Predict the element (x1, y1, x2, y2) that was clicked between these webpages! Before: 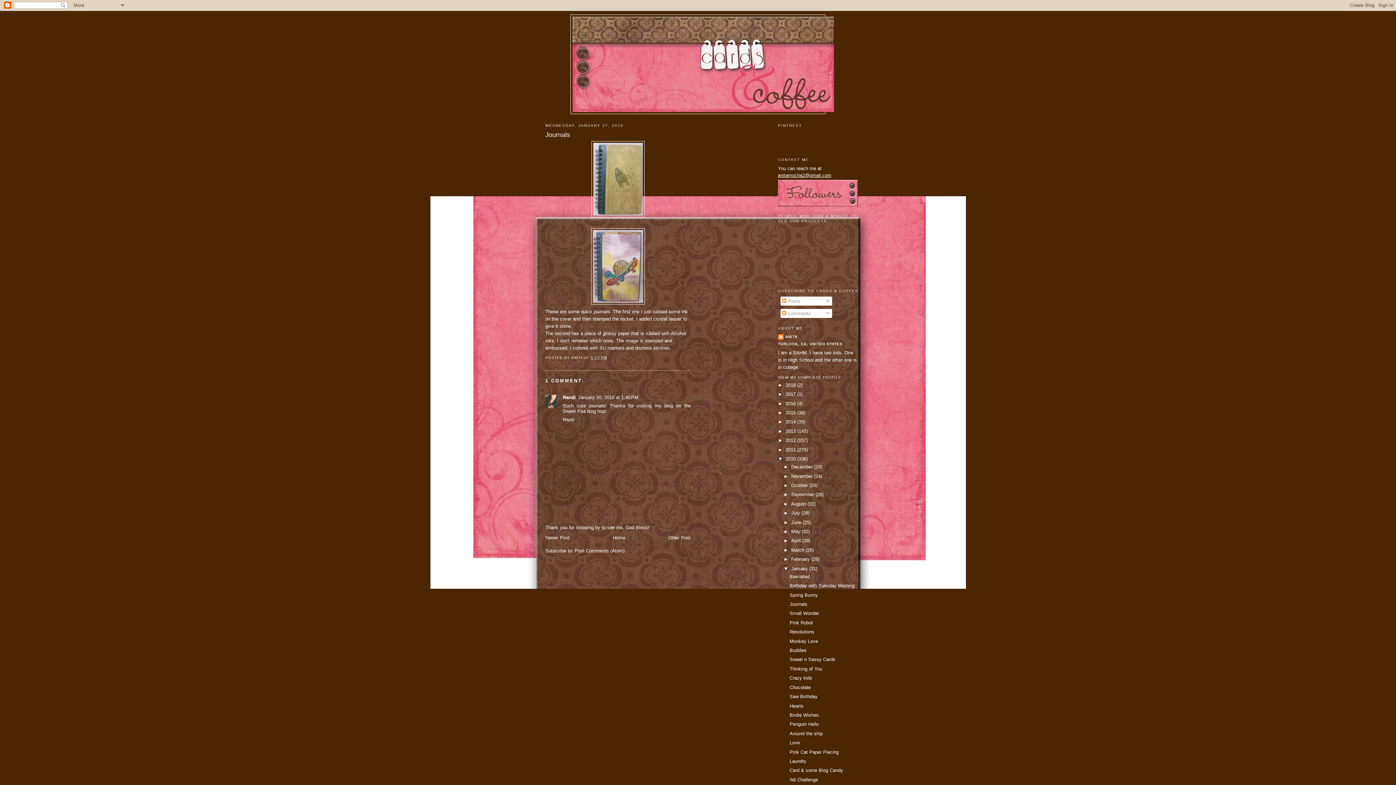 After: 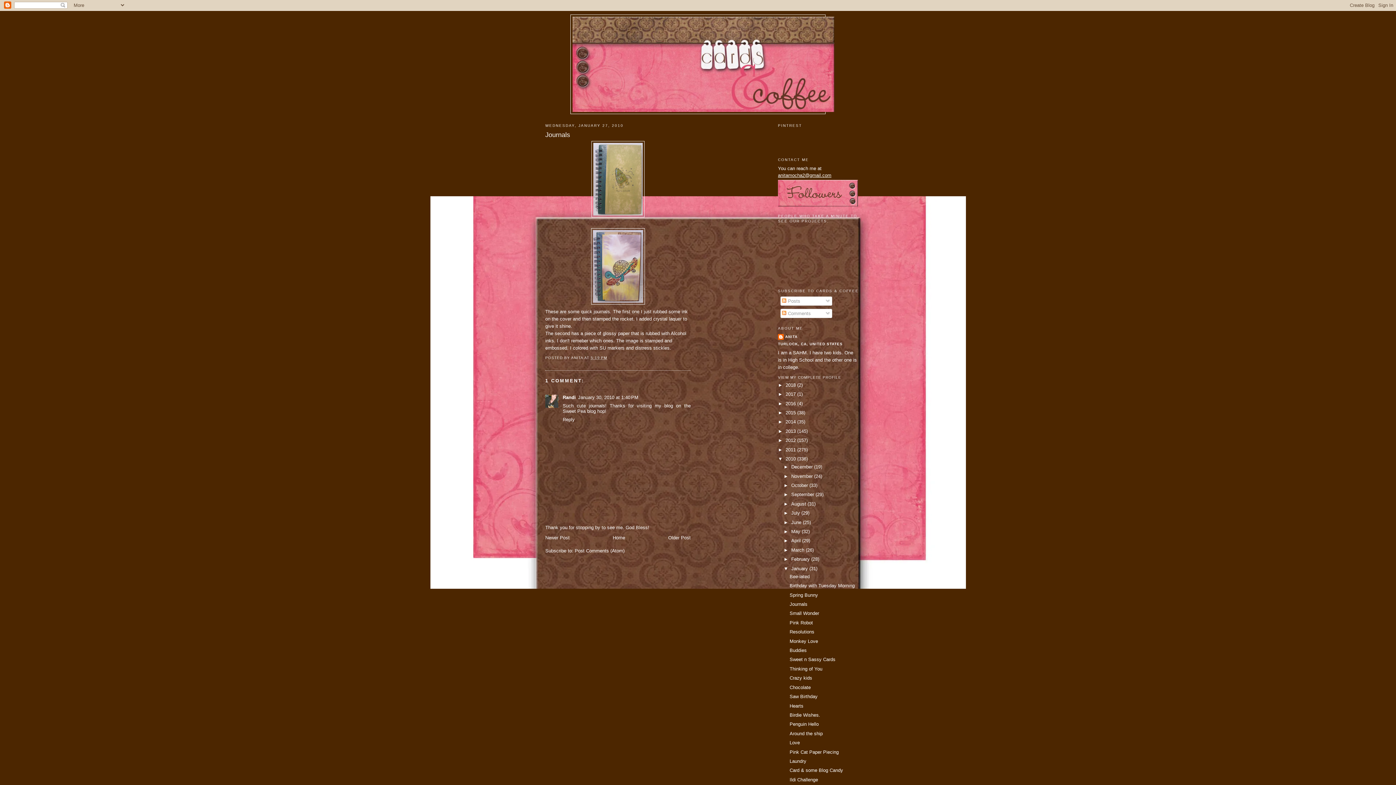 Action: bbox: (789, 601, 807, 607) label: Journals